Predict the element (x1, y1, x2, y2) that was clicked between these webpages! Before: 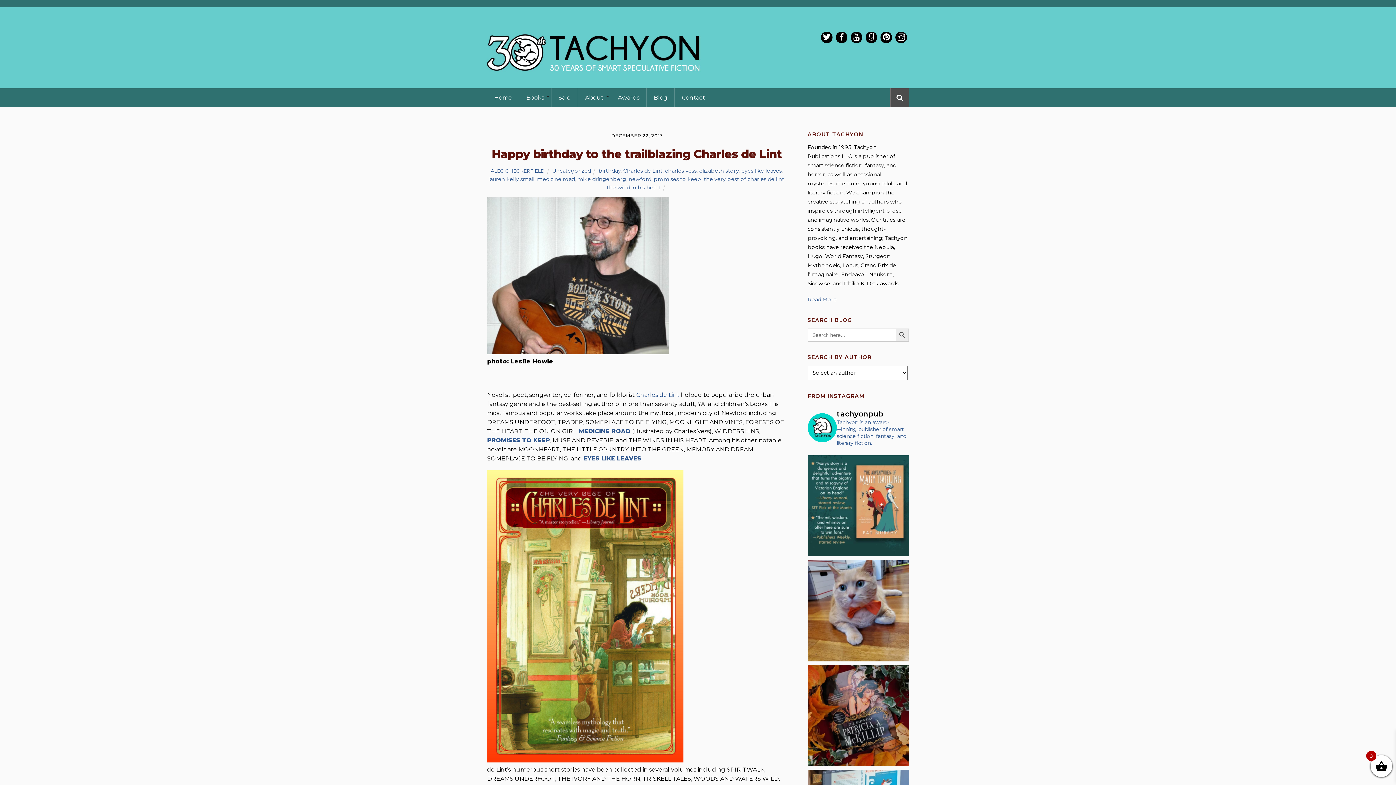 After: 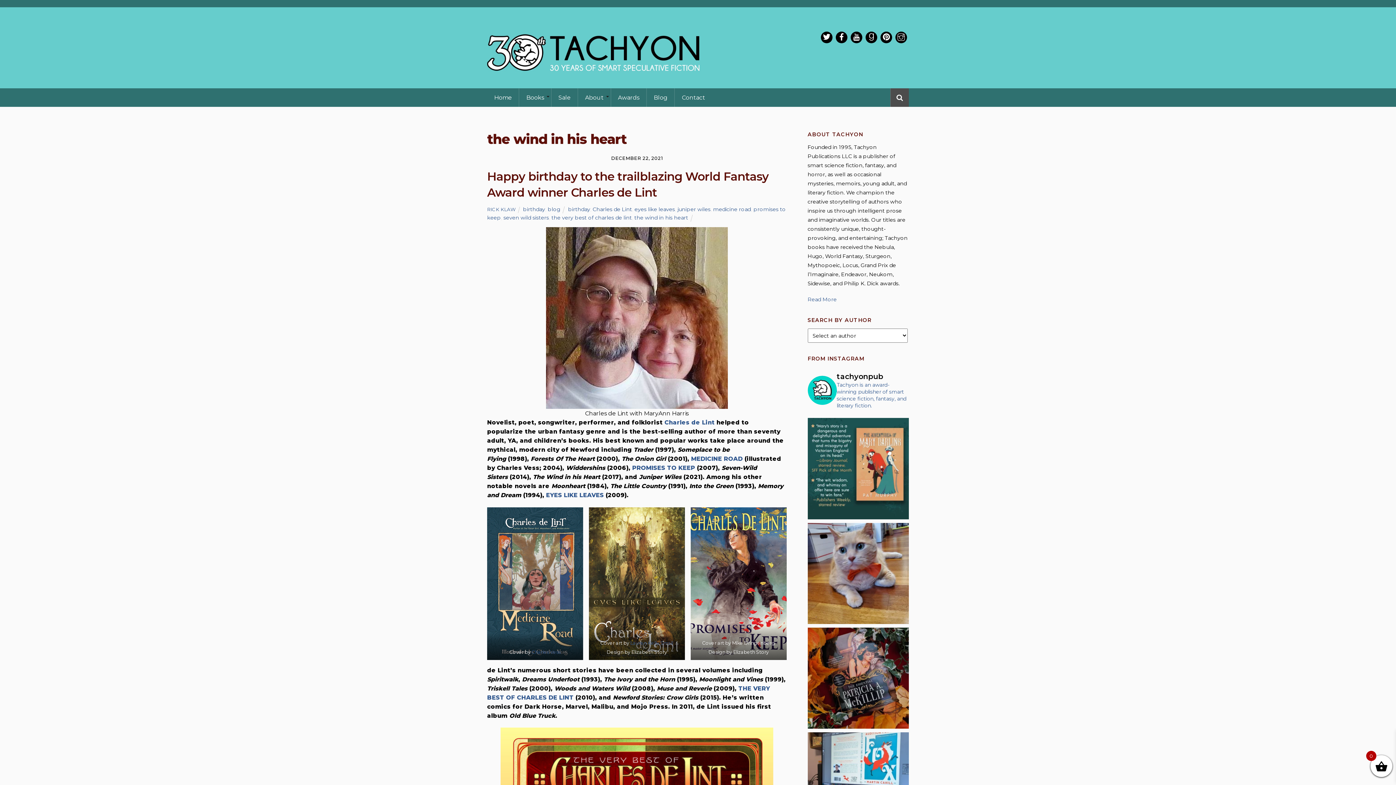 Action: bbox: (607, 184, 660, 190) label: the wind in his heart